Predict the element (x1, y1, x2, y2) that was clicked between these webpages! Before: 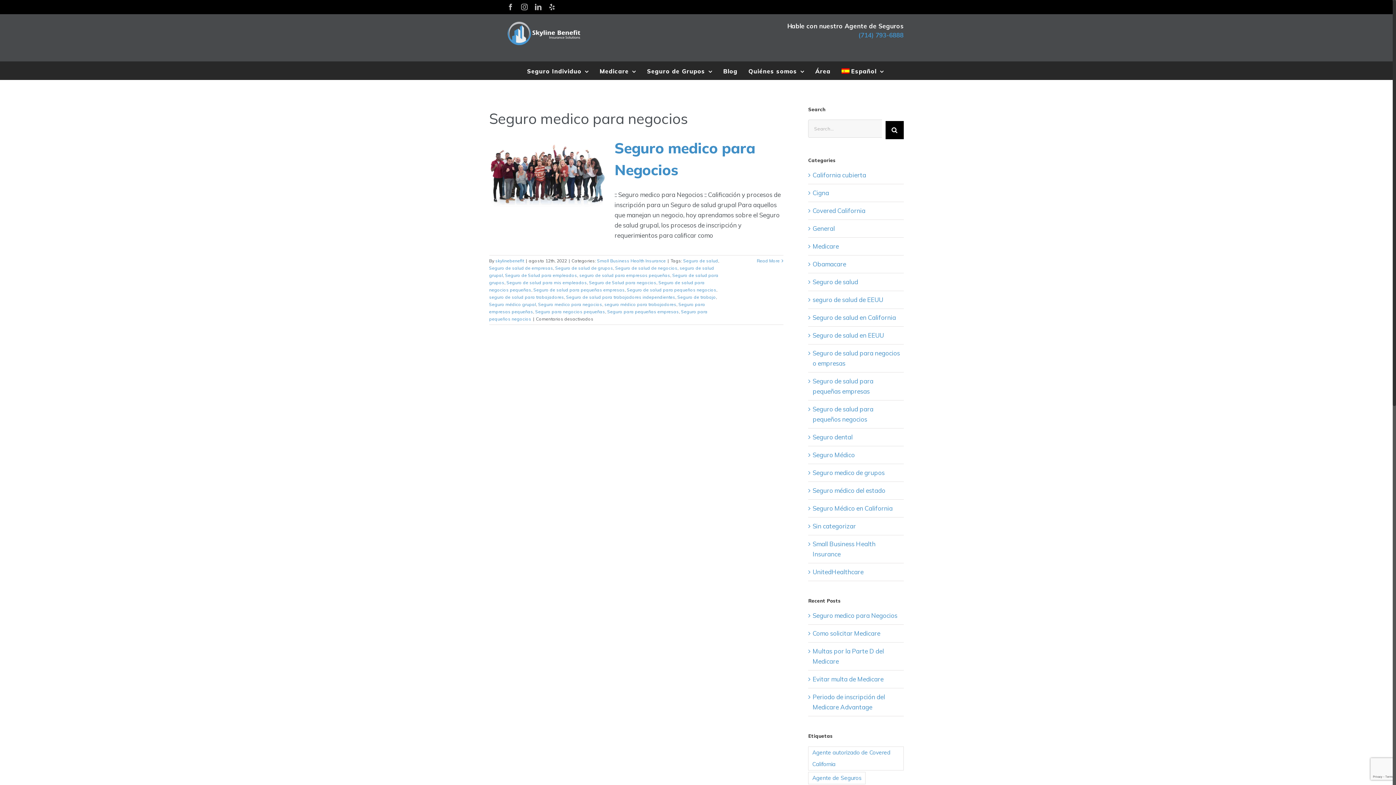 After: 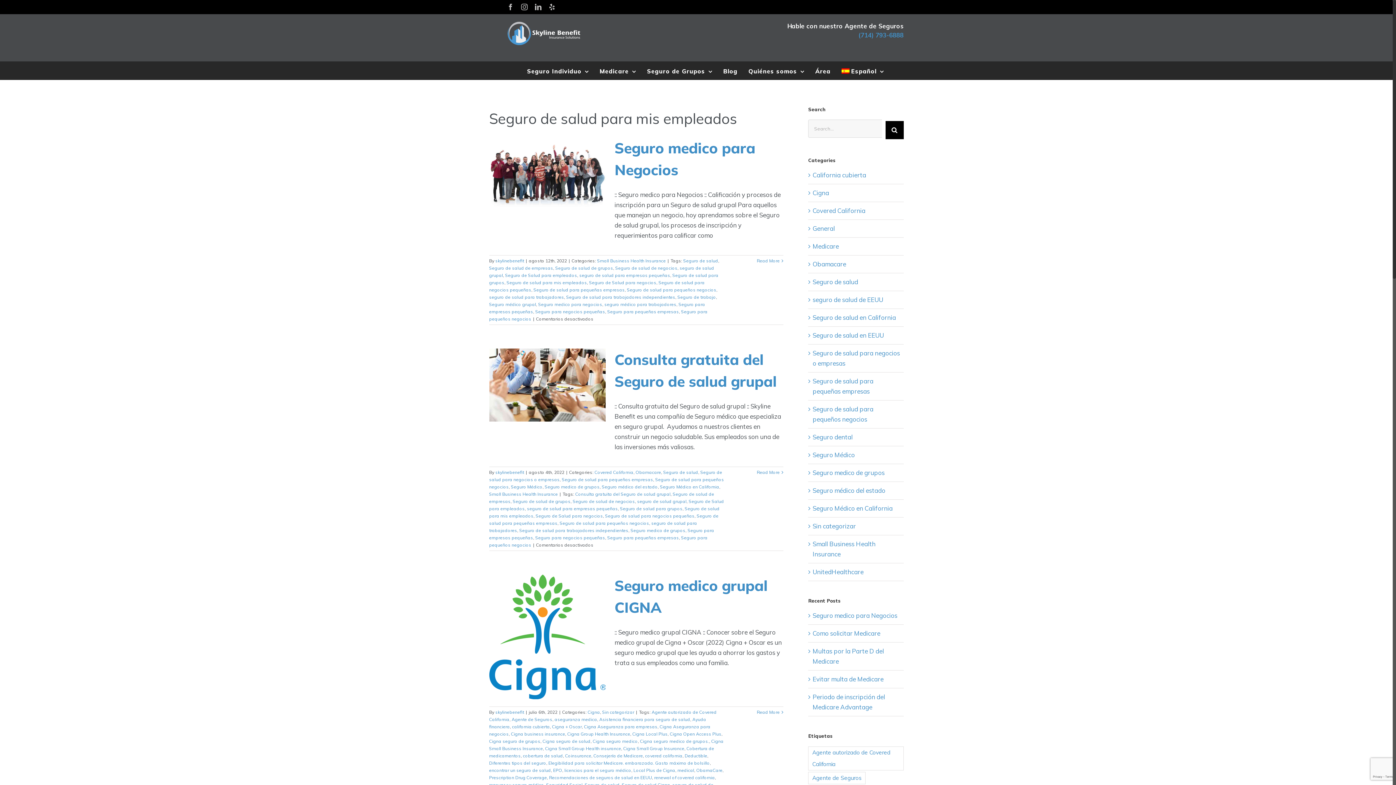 Action: bbox: (506, 279, 587, 285) label: Seguro de salud para mis empleados